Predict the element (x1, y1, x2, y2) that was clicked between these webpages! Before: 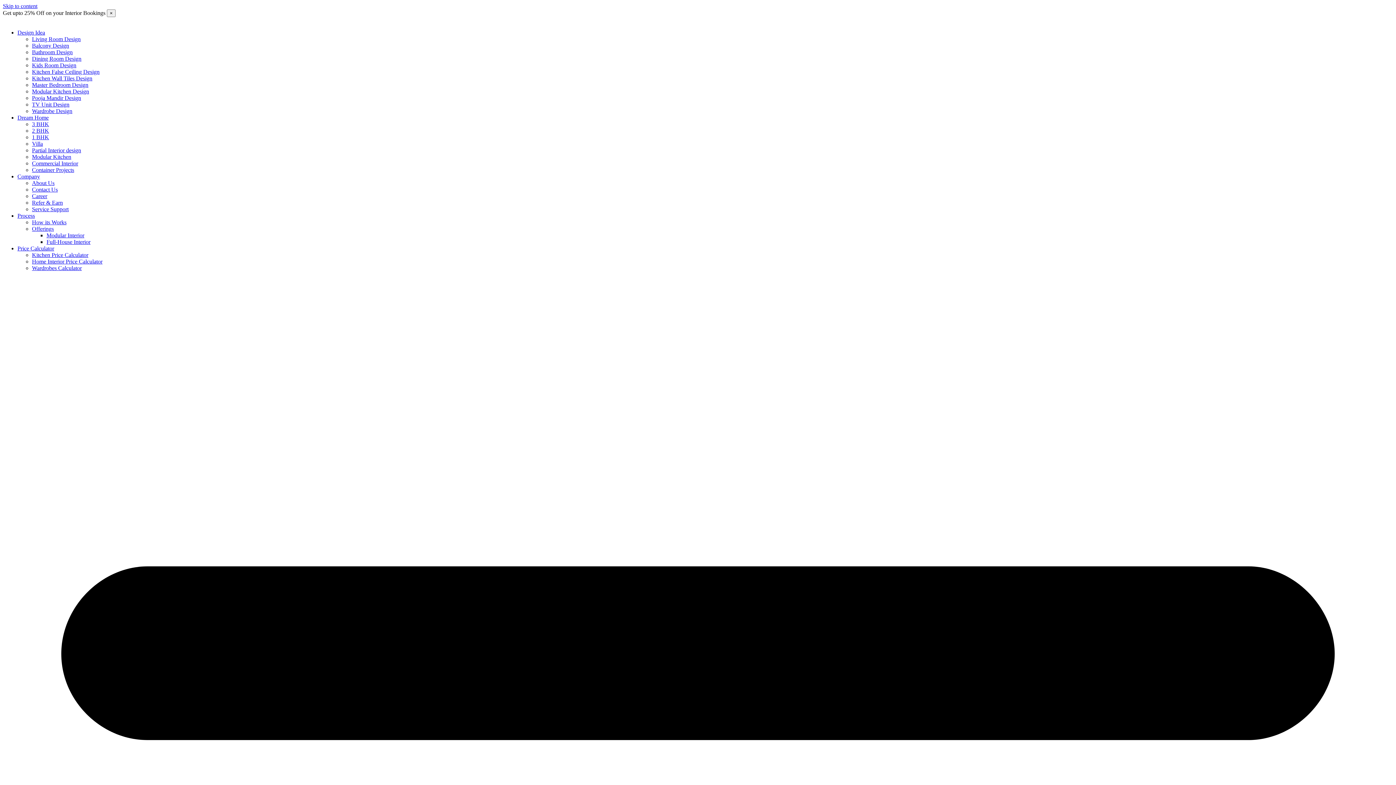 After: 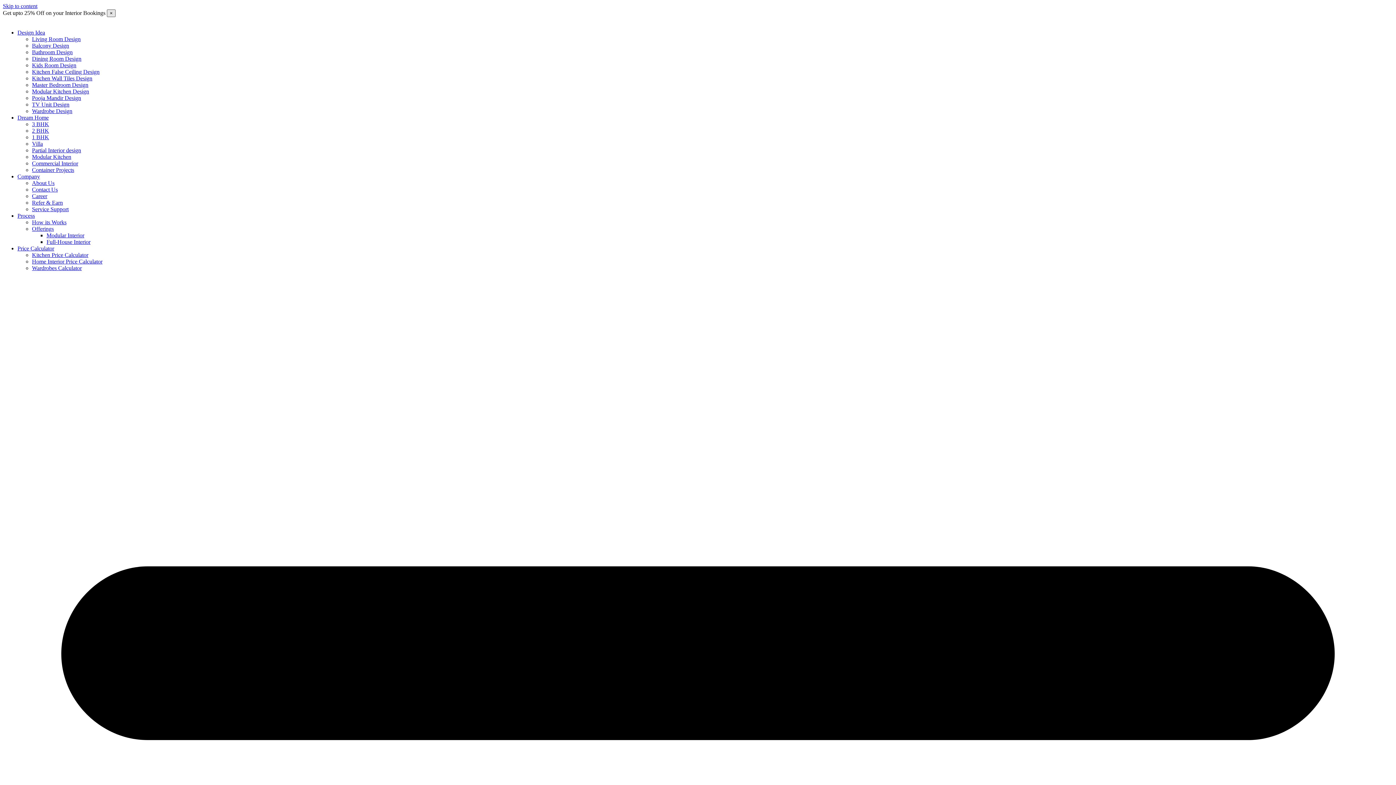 Action: bbox: (106, 9, 115, 17) label: Dismiss this alert.